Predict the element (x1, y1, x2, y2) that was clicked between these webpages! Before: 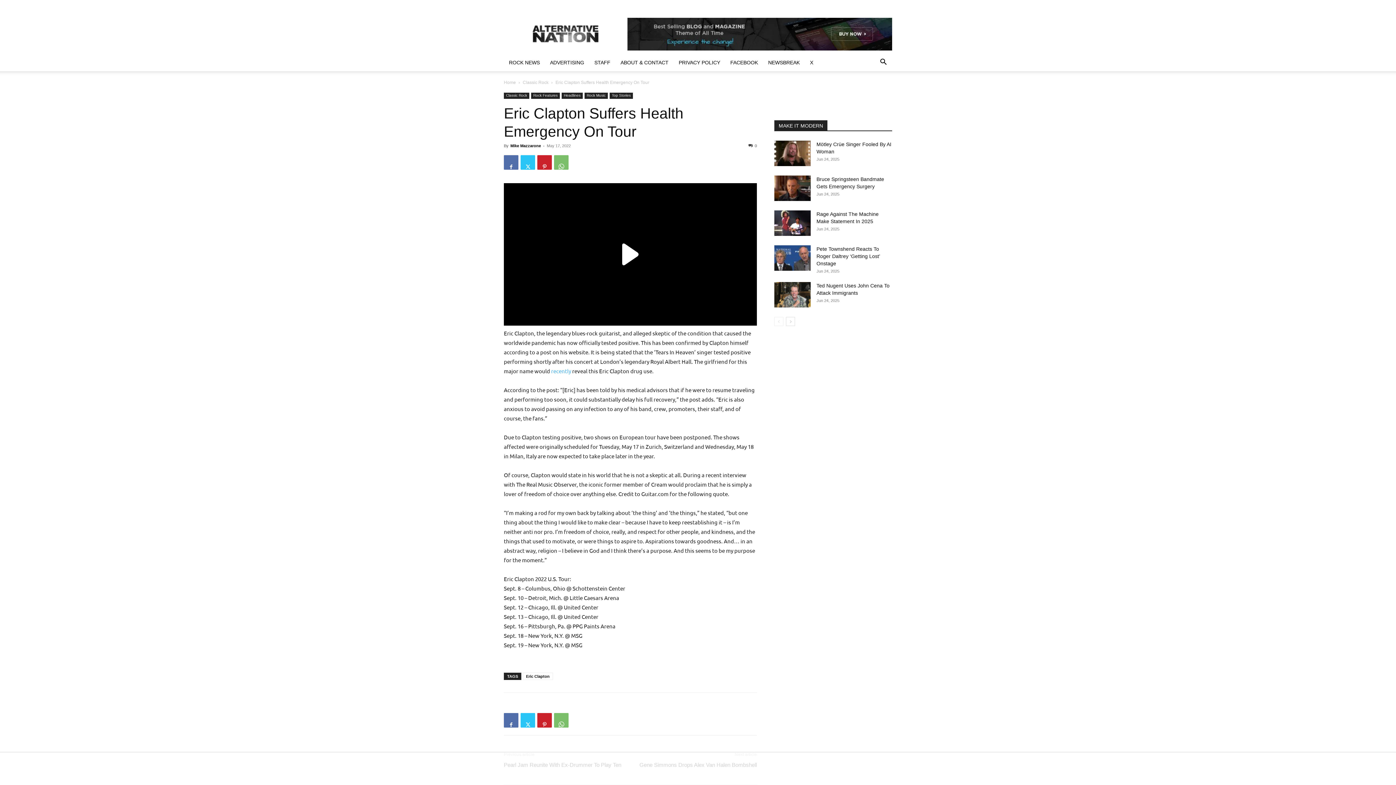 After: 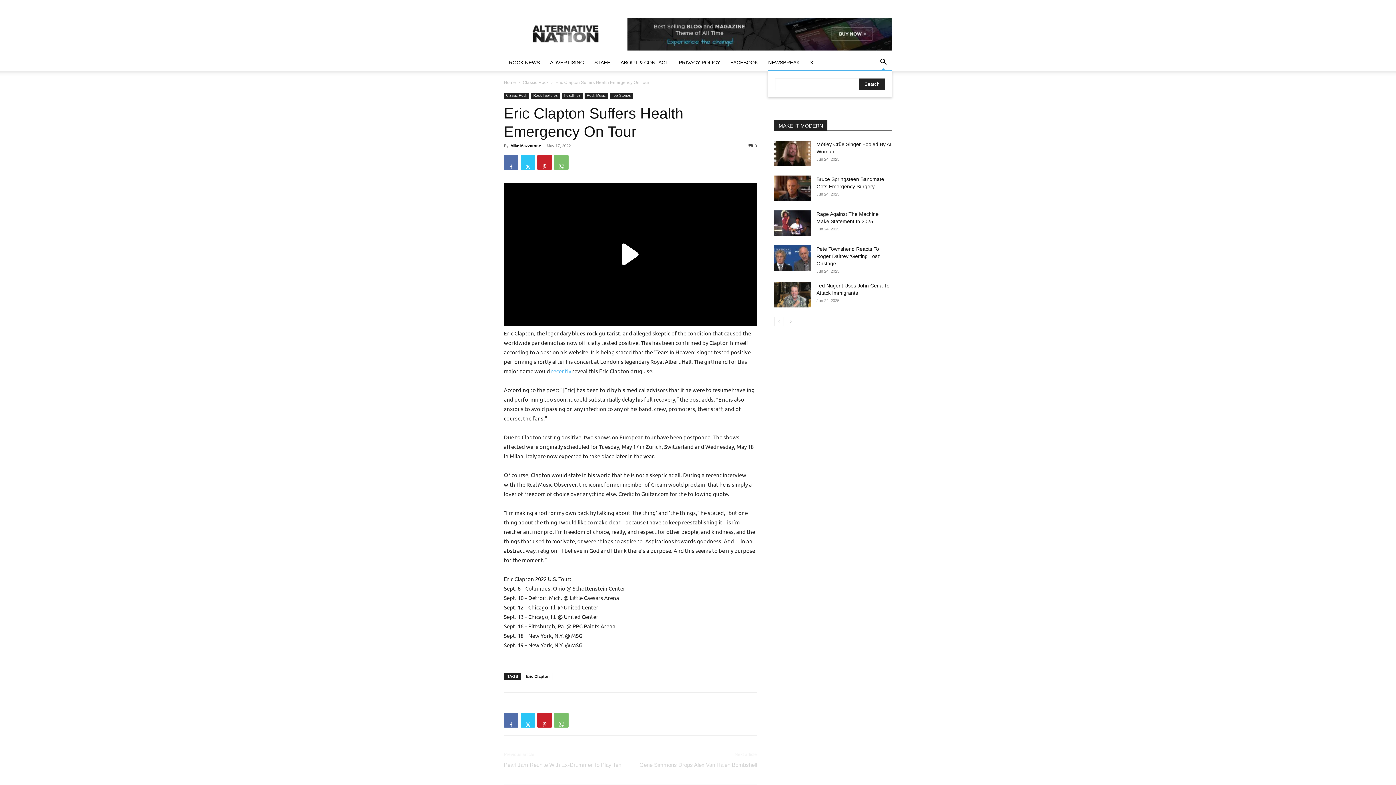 Action: label: Search bbox: (874, 60, 892, 65)